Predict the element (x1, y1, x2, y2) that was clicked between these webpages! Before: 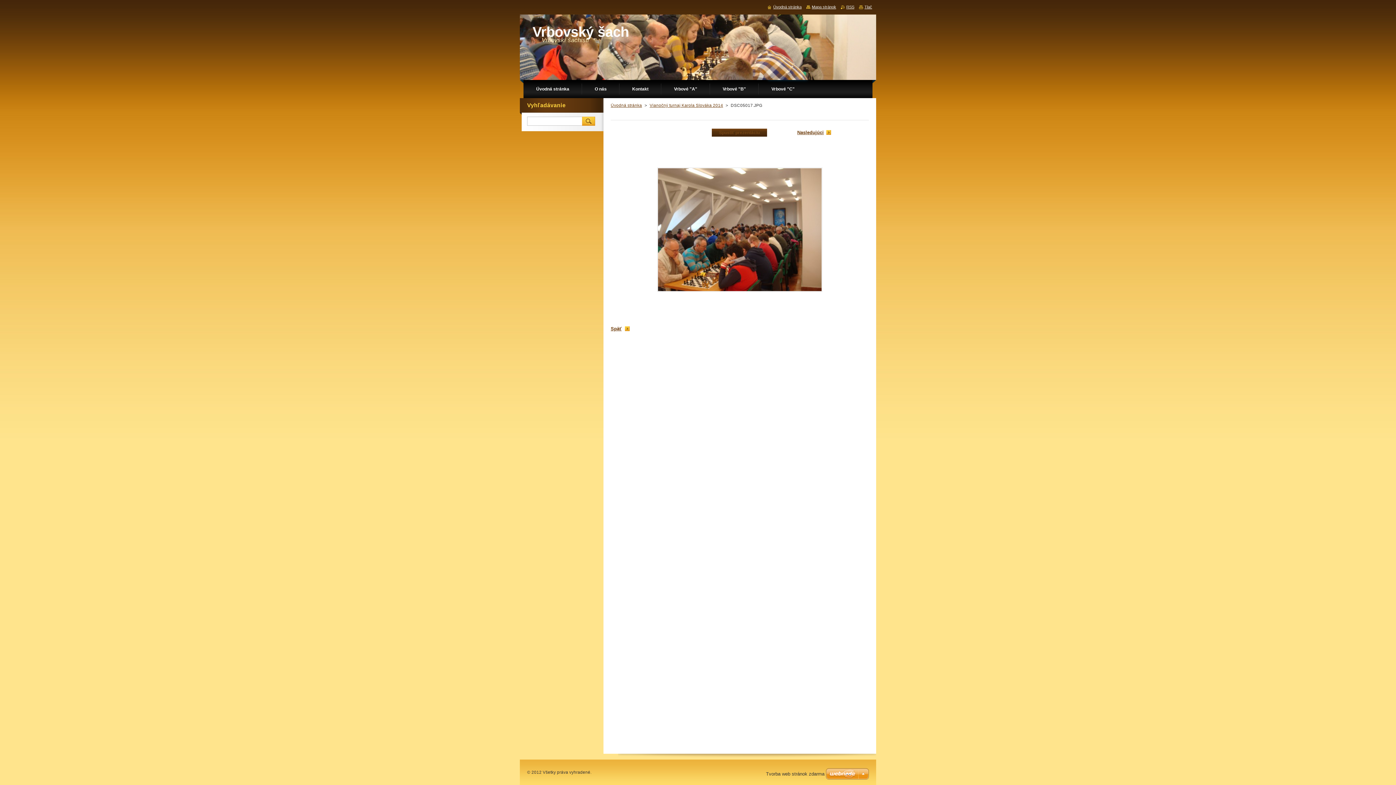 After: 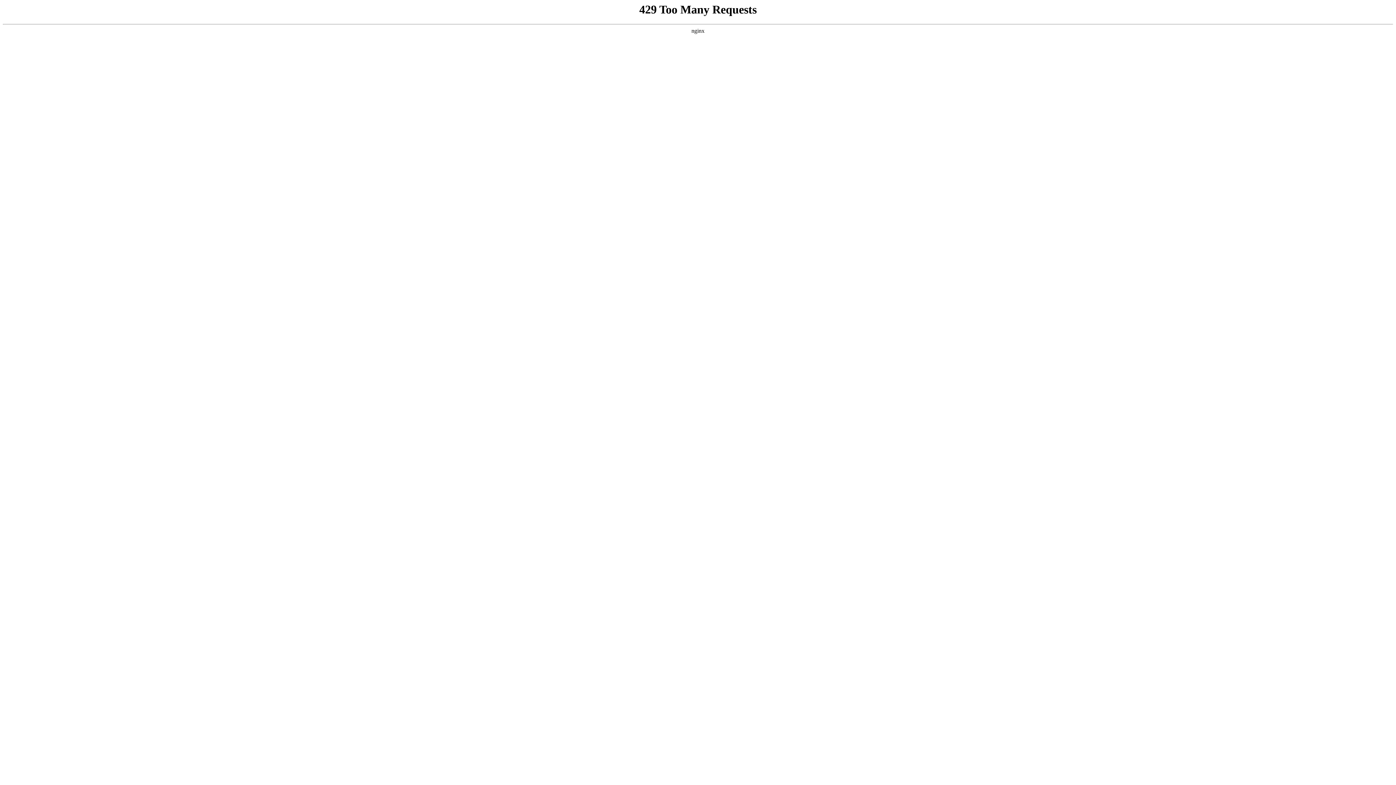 Action: bbox: (826, 768, 869, 781)